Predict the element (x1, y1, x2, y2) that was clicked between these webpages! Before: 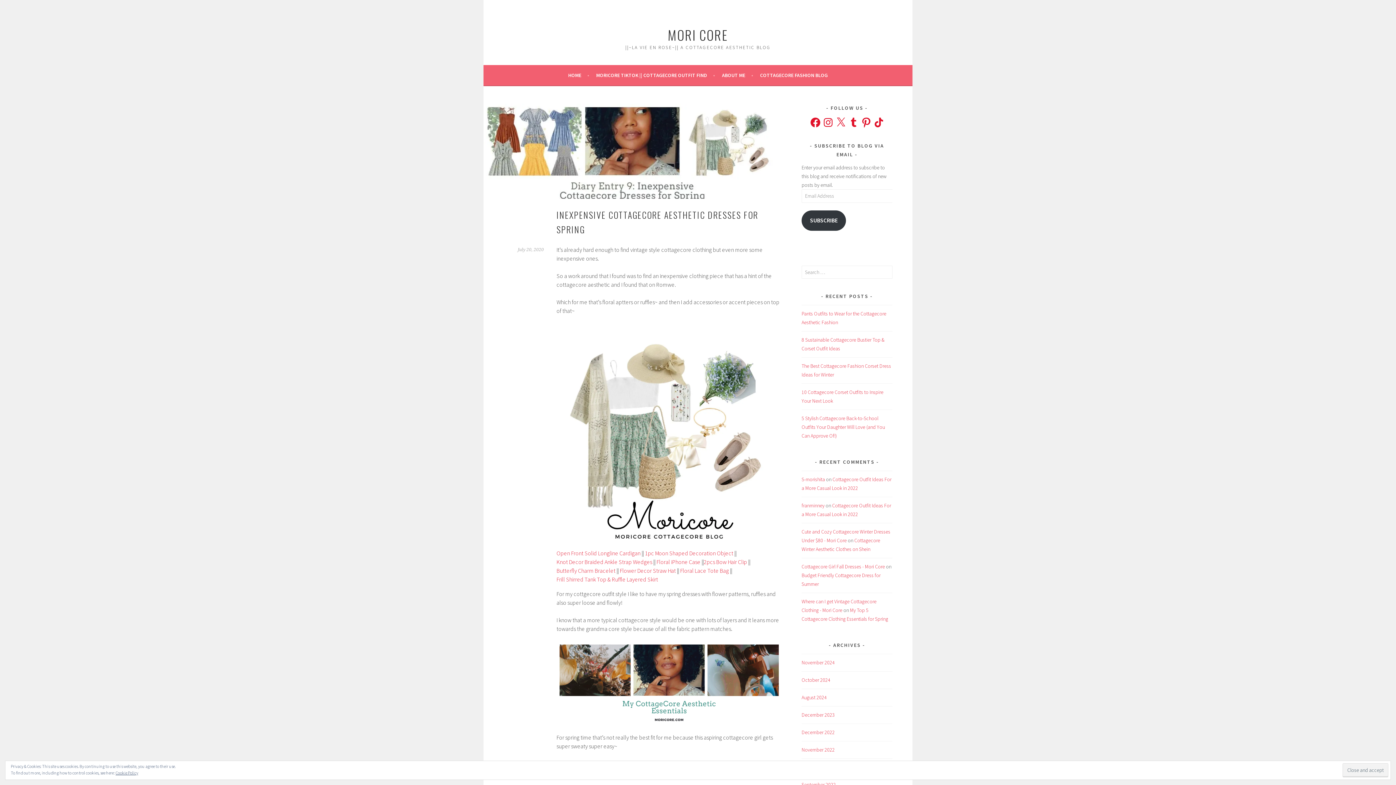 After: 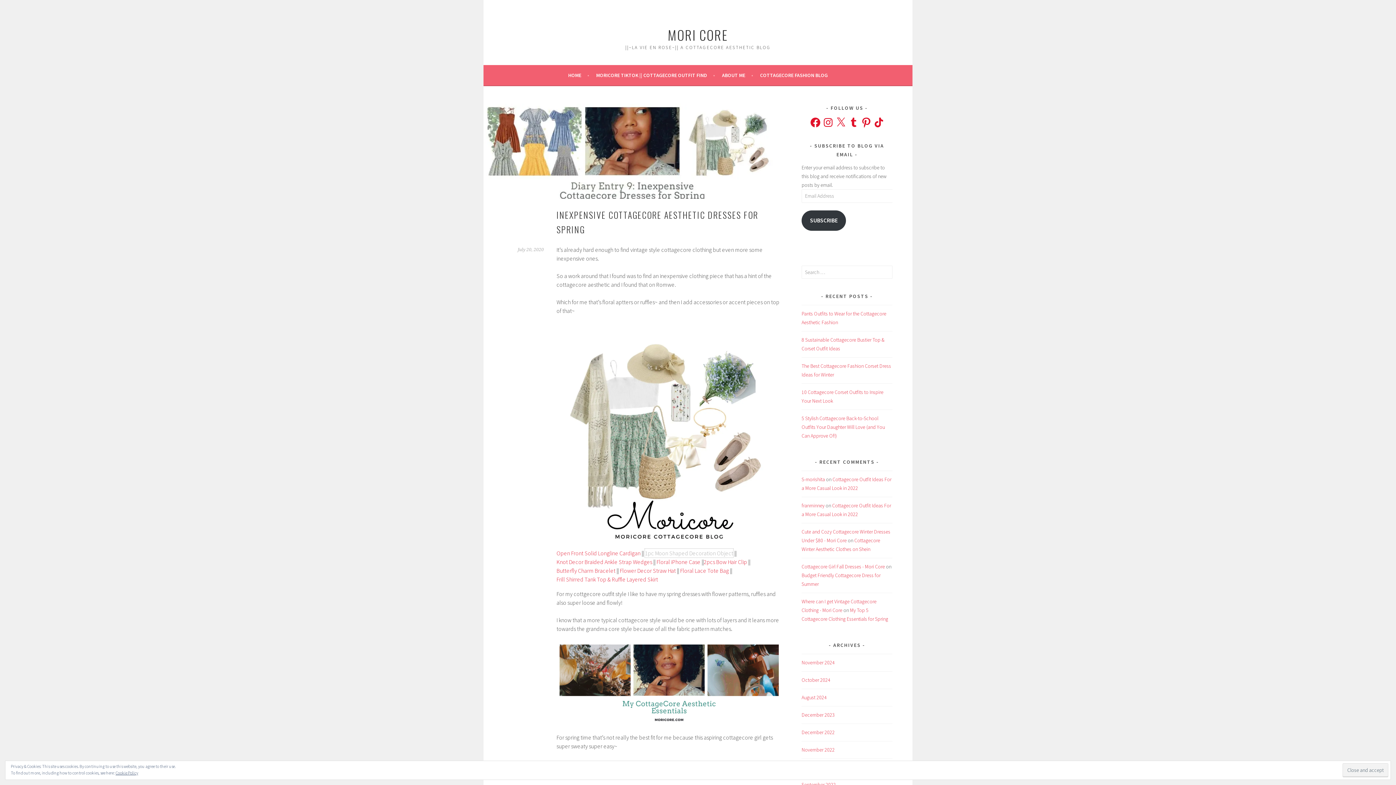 Action: label: undefined (opens in a new tab) bbox: (645, 548, 733, 557)